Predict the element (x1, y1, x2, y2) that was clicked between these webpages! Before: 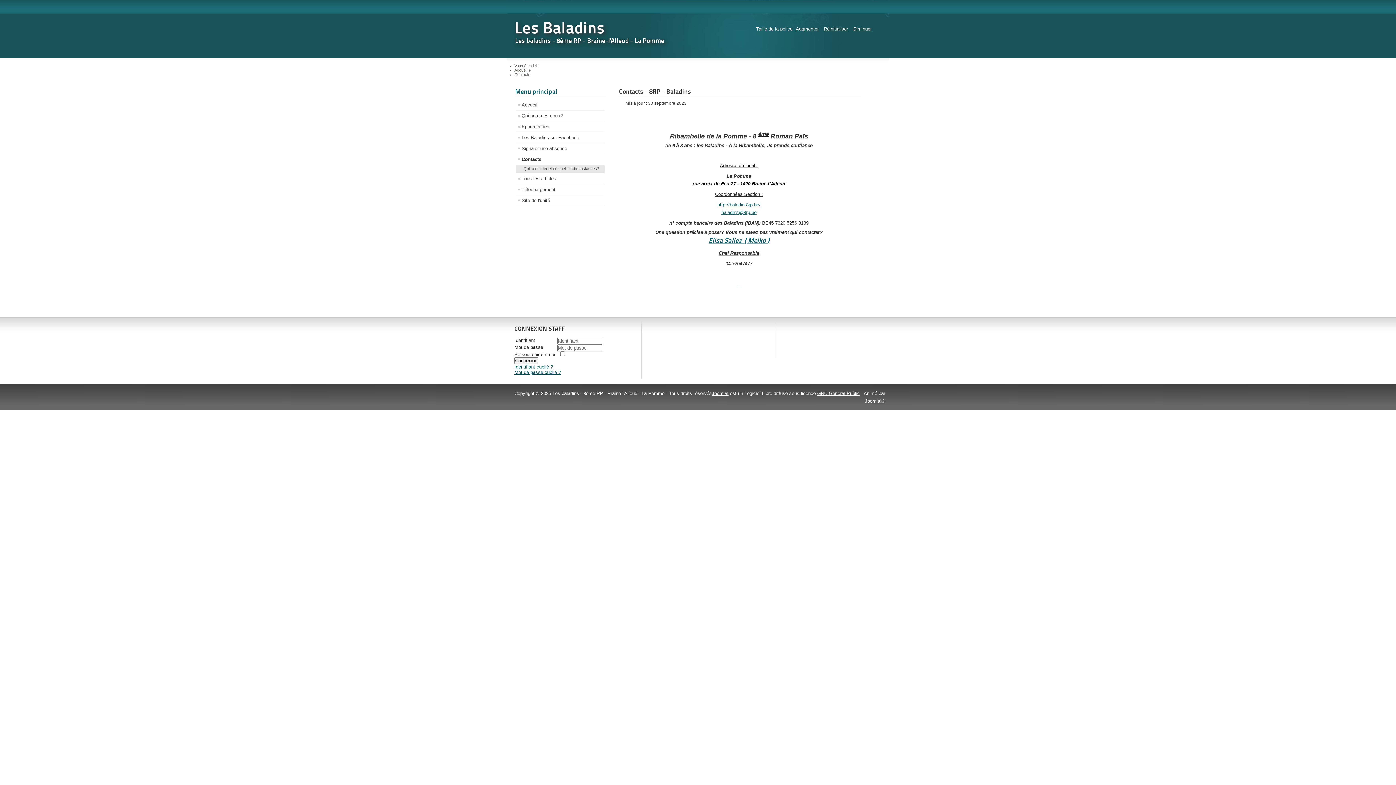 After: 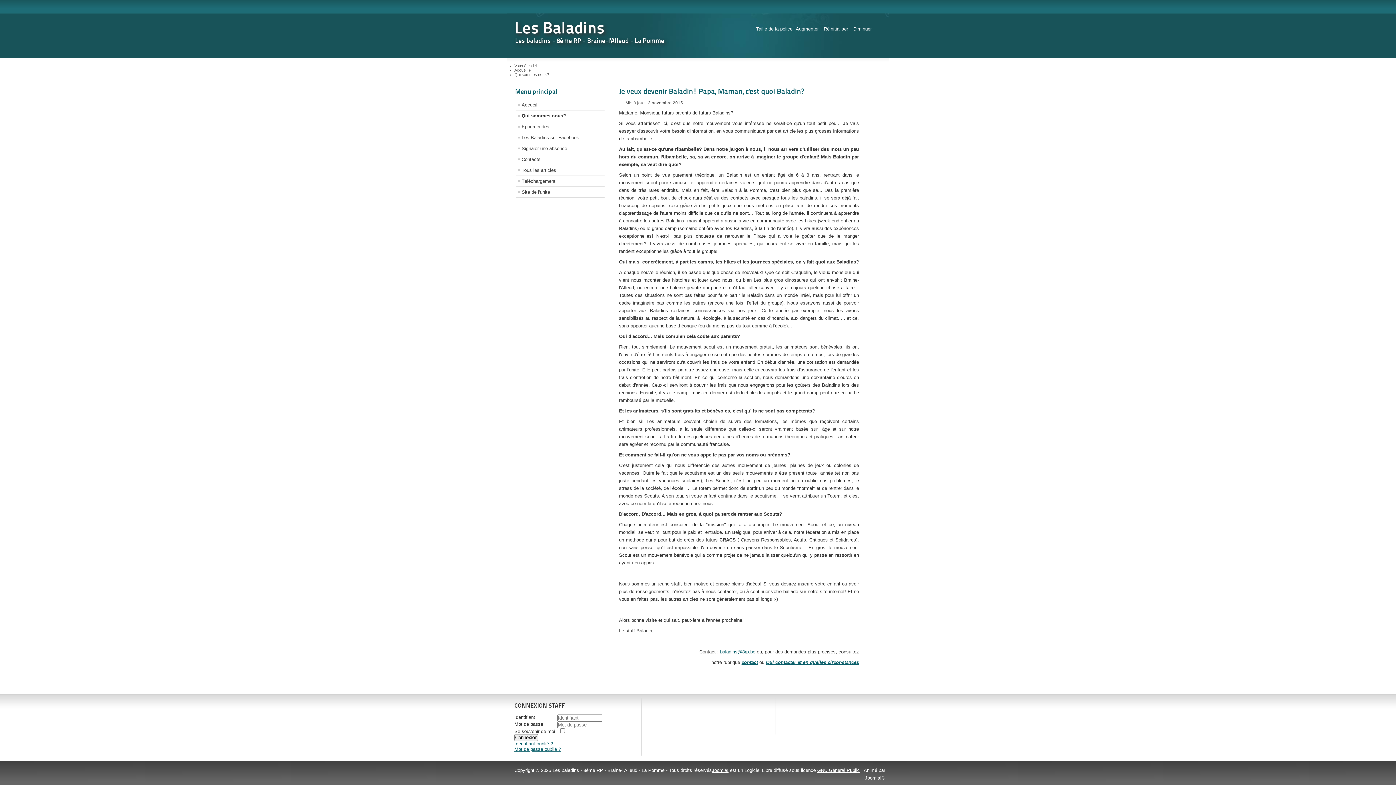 Action: label: Qui sommes nous? bbox: (516, 110, 604, 121)